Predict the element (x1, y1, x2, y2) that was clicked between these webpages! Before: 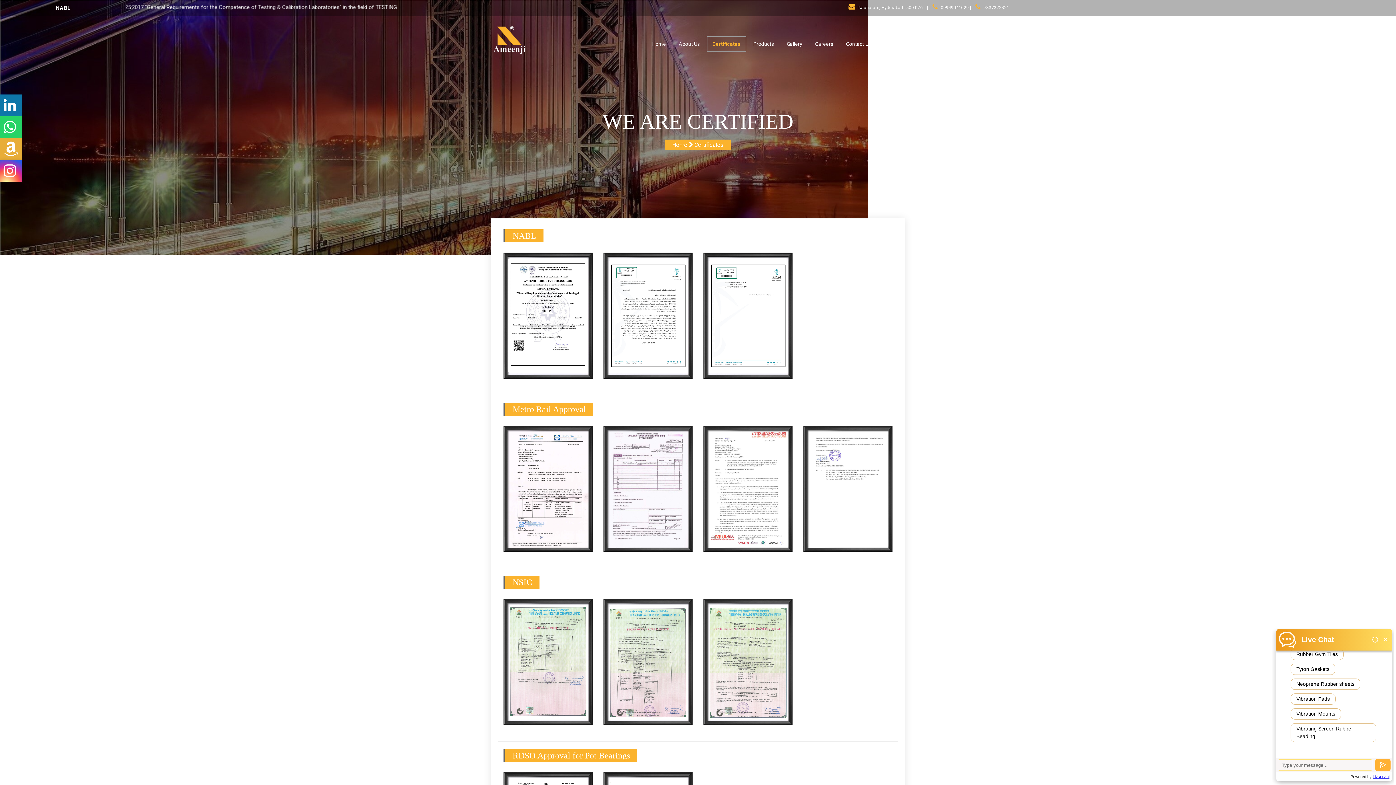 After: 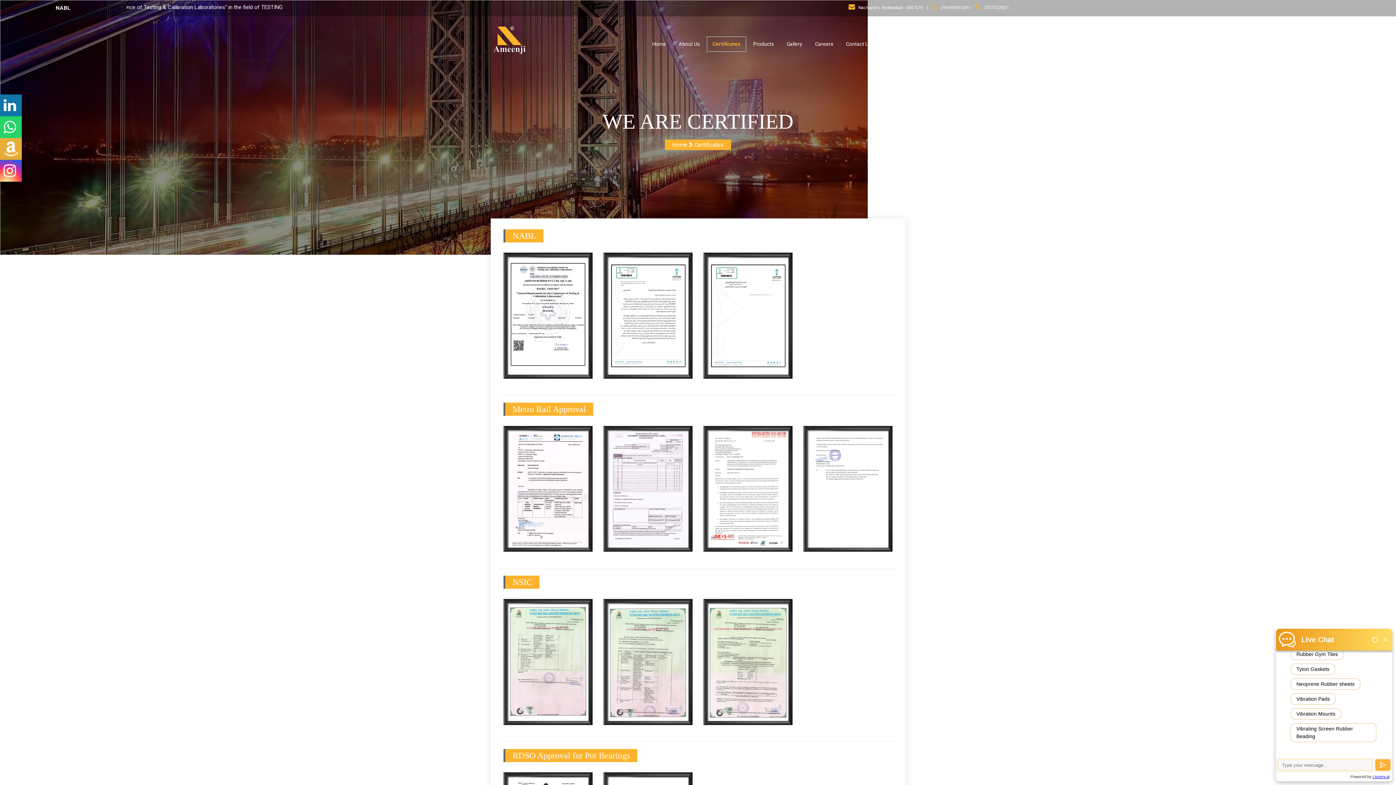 Action: label: 7337322821 bbox: (983, 5, 1009, 10)